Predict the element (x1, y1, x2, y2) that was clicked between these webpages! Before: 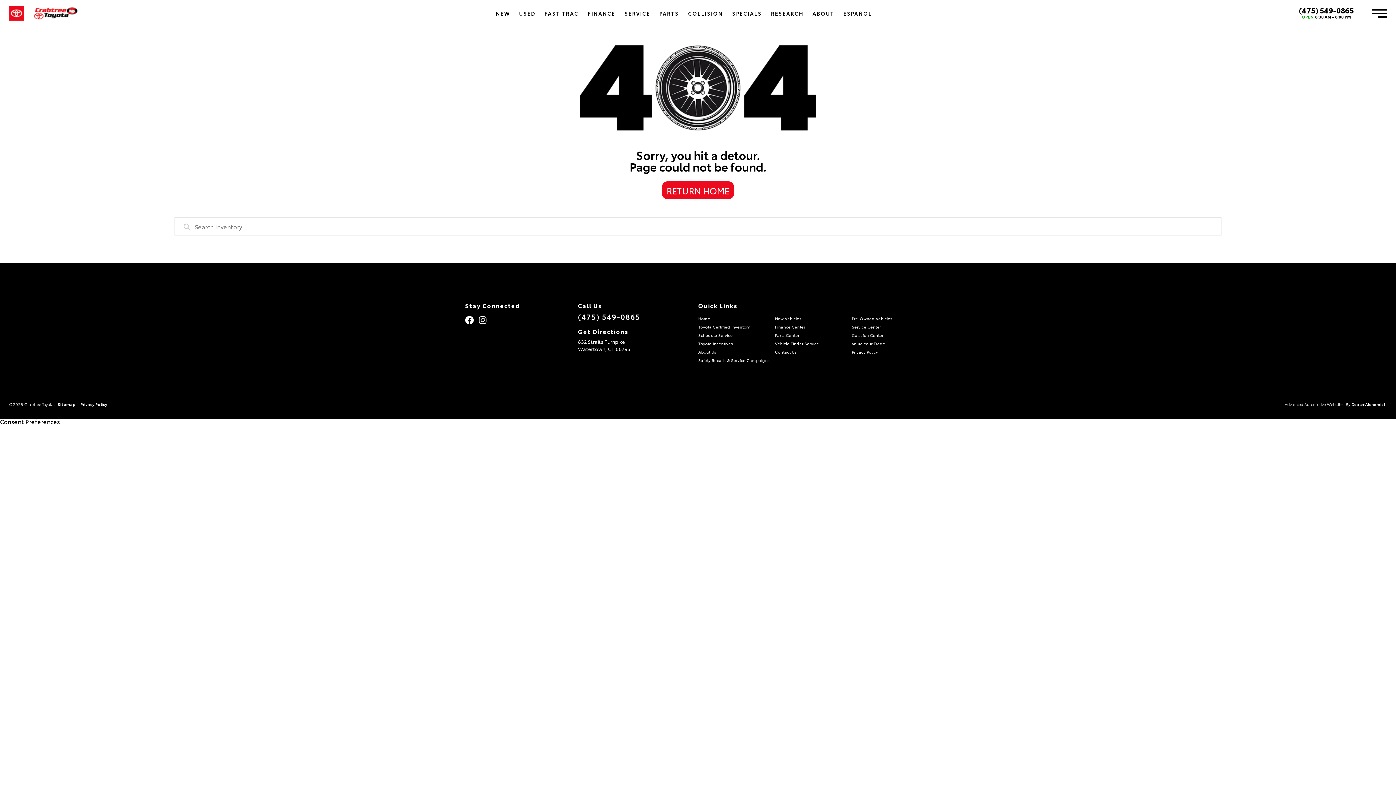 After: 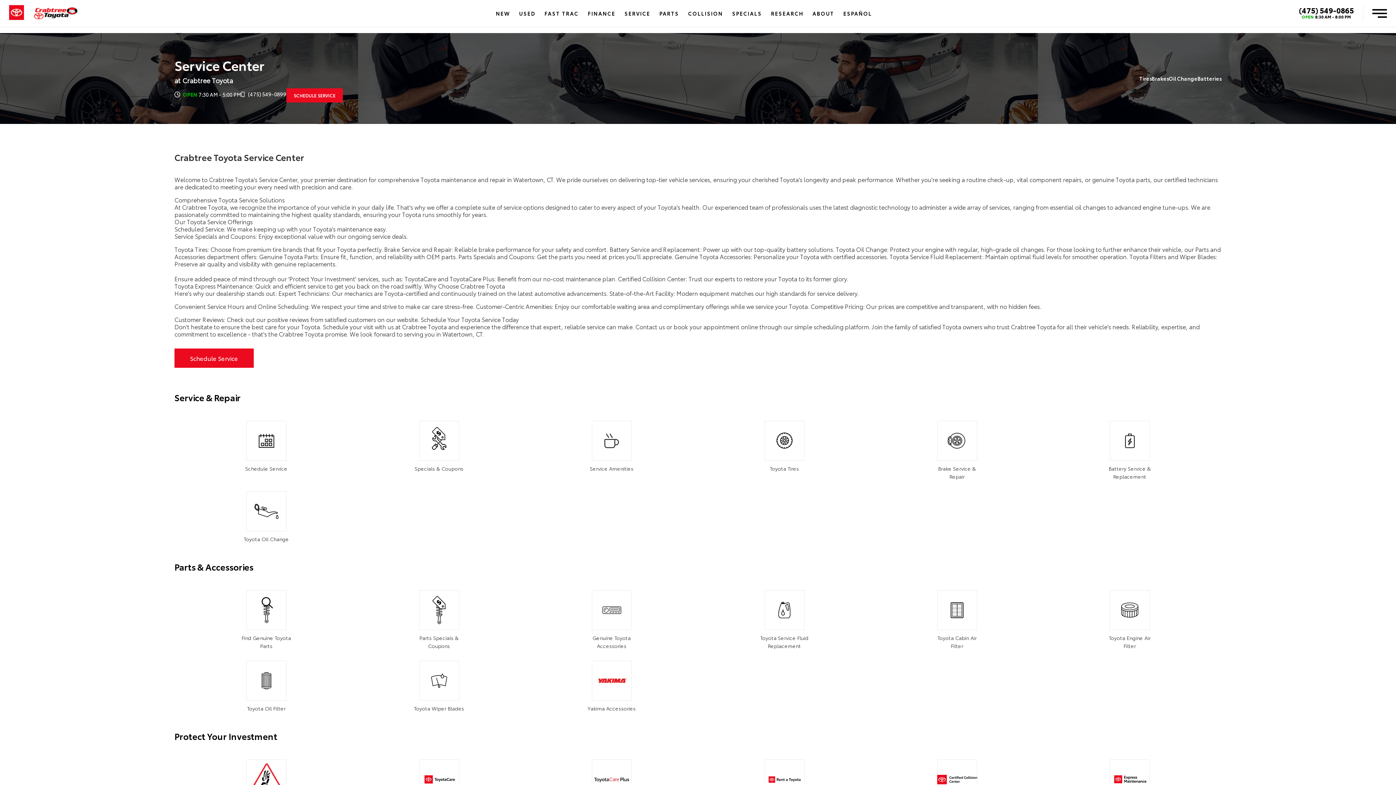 Action: bbox: (852, 324, 881, 329) label: Service Center